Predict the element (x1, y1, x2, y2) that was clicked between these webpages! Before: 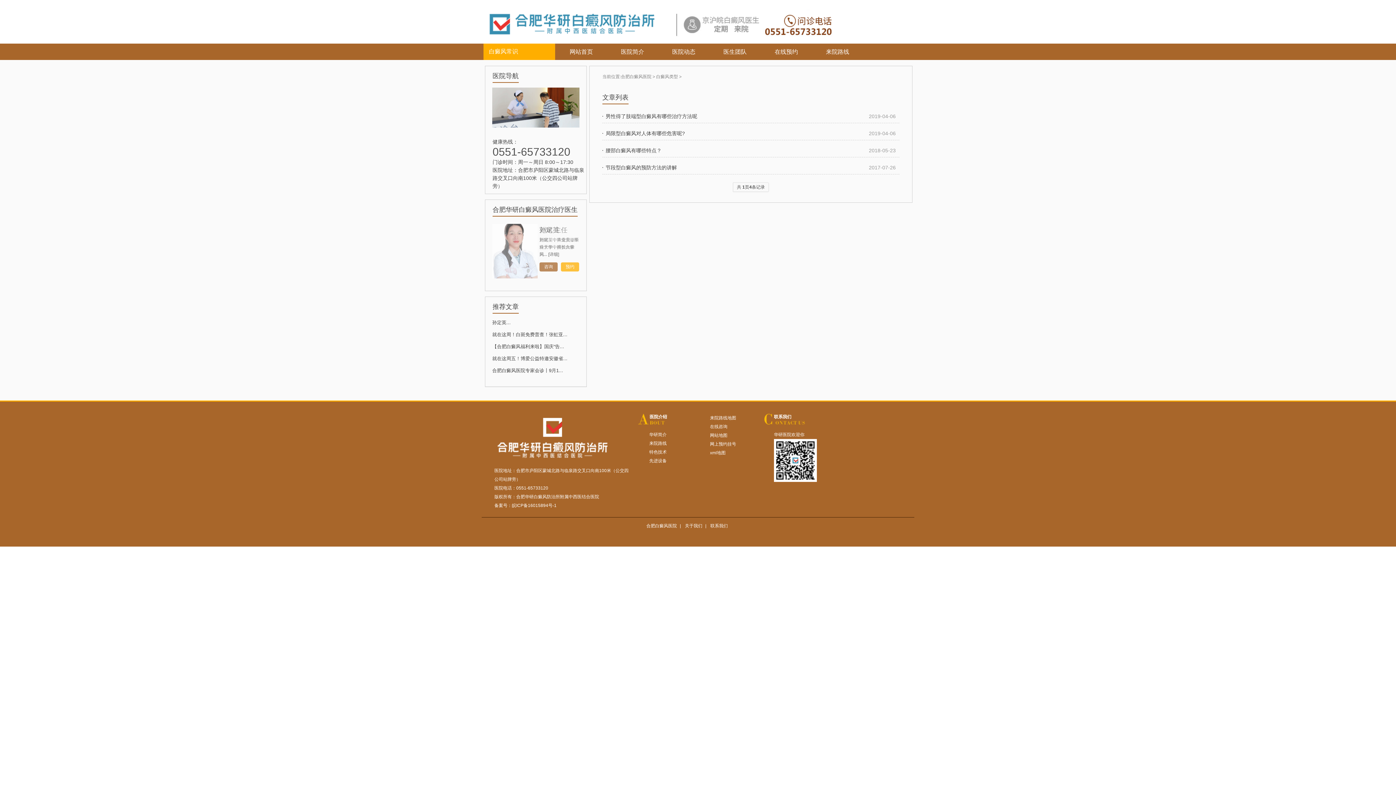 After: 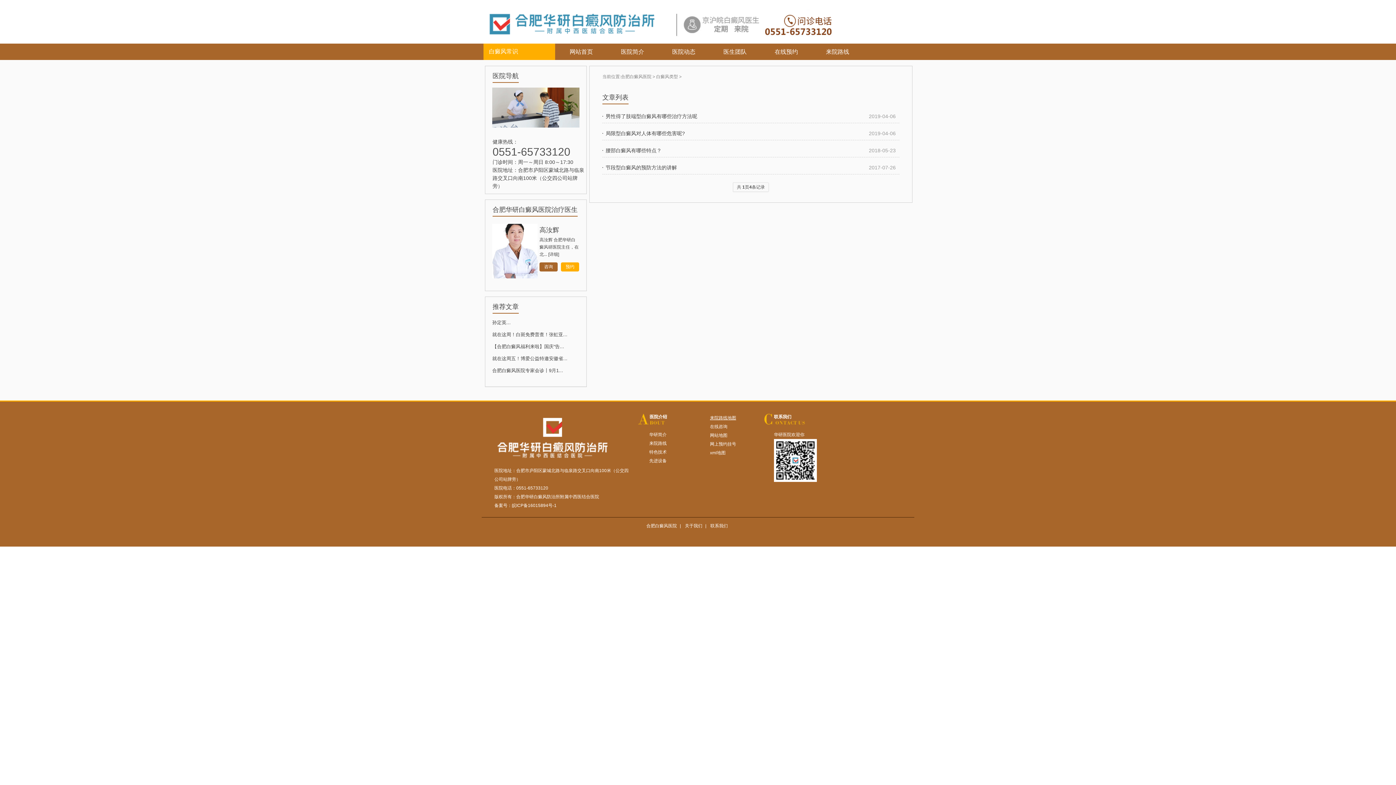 Action: label: 来院路线地图 bbox: (710, 415, 736, 420)